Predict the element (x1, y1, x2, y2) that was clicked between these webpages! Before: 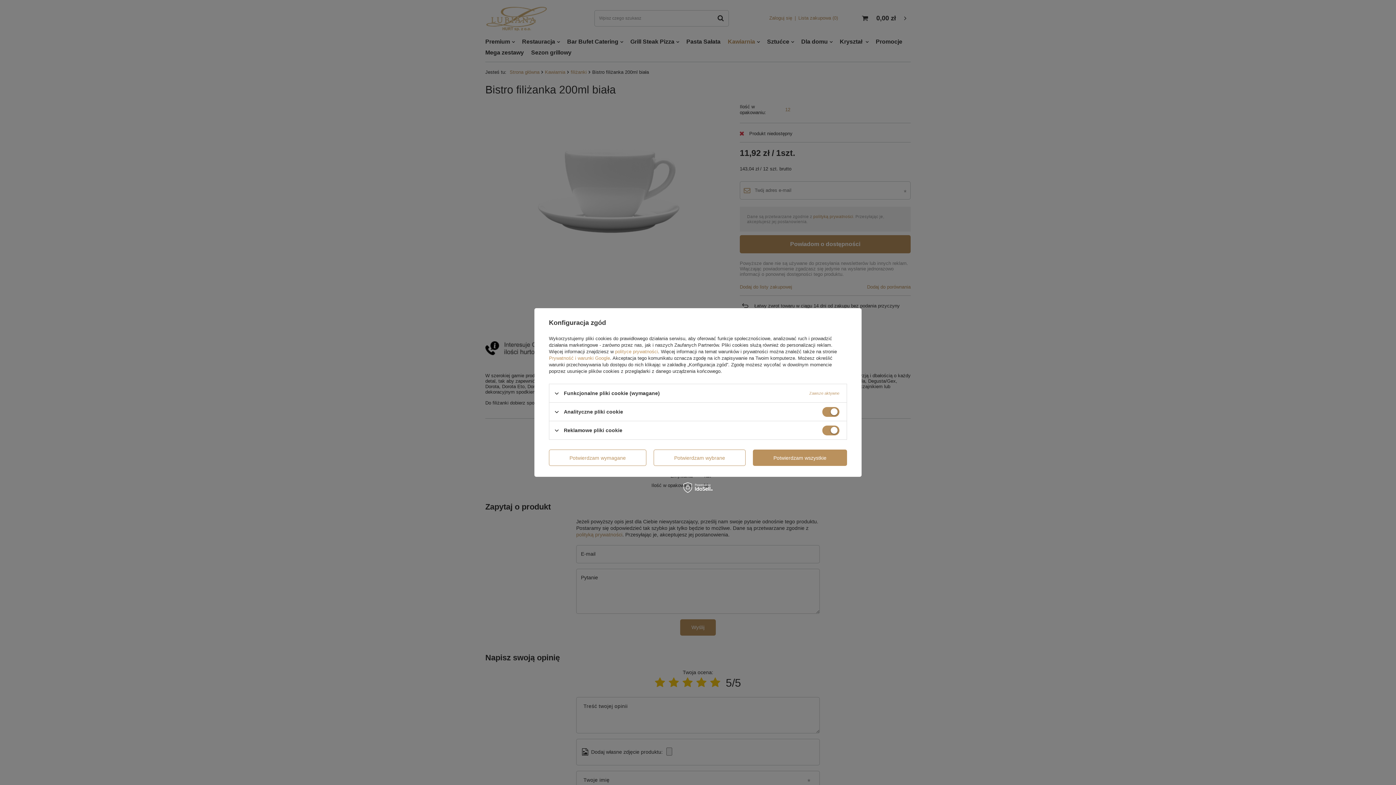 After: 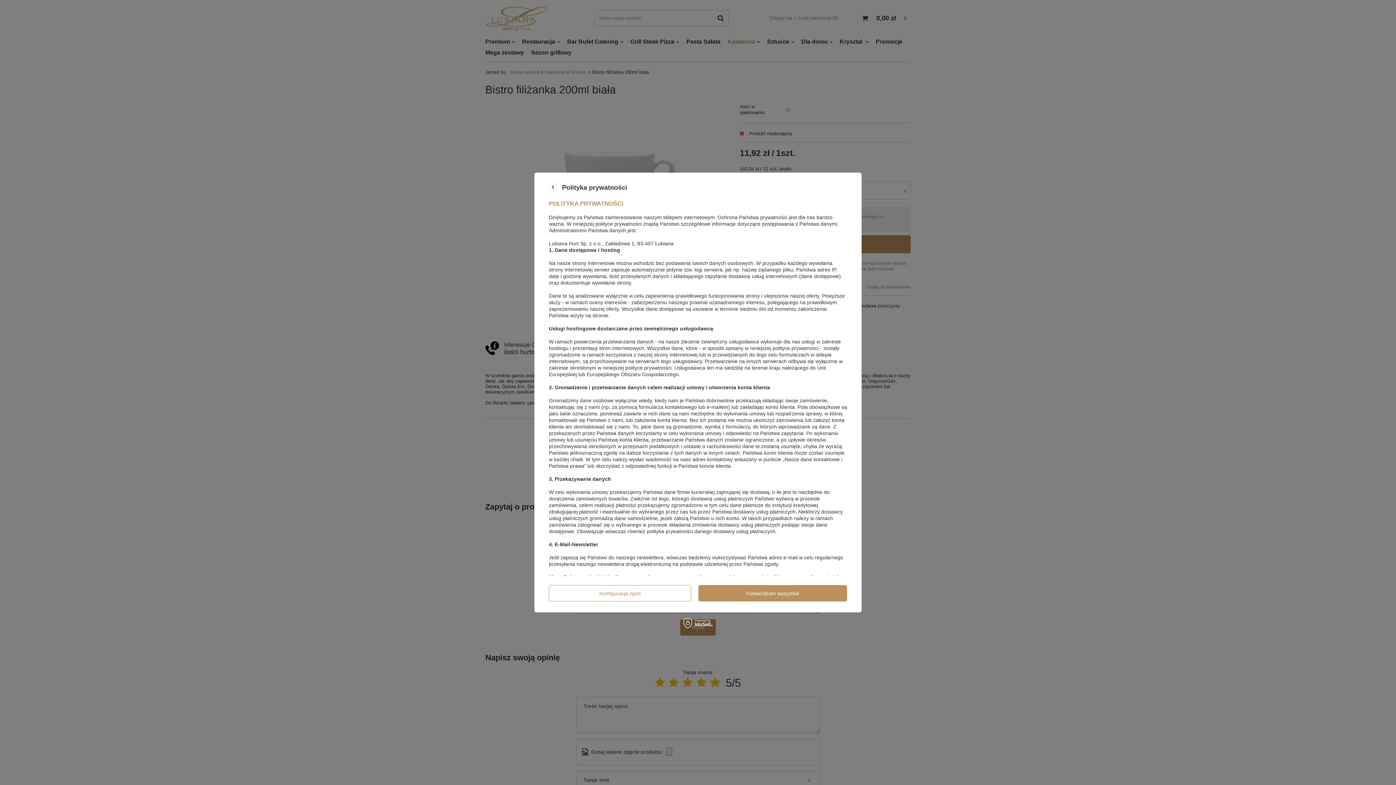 Action: label: polityce prywatności bbox: (615, 349, 658, 354)